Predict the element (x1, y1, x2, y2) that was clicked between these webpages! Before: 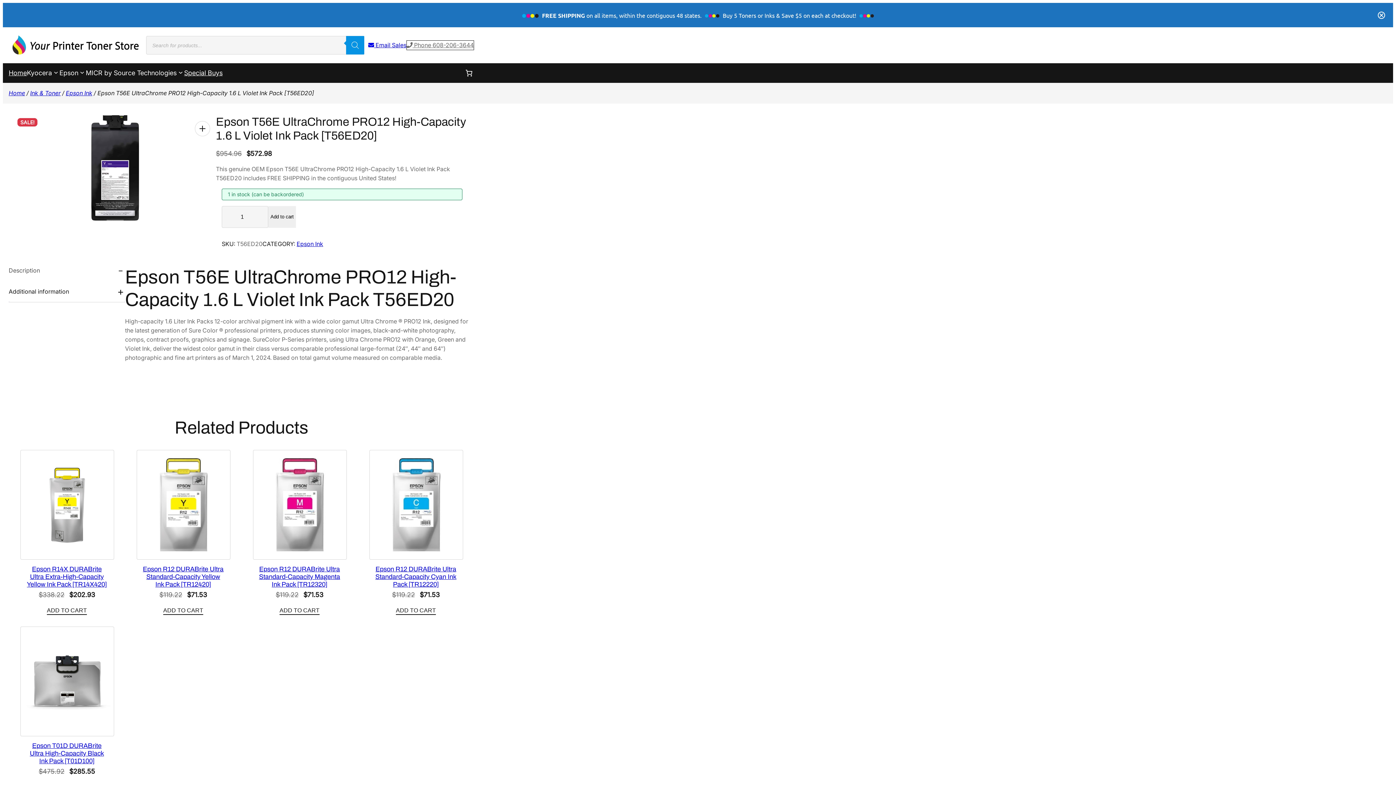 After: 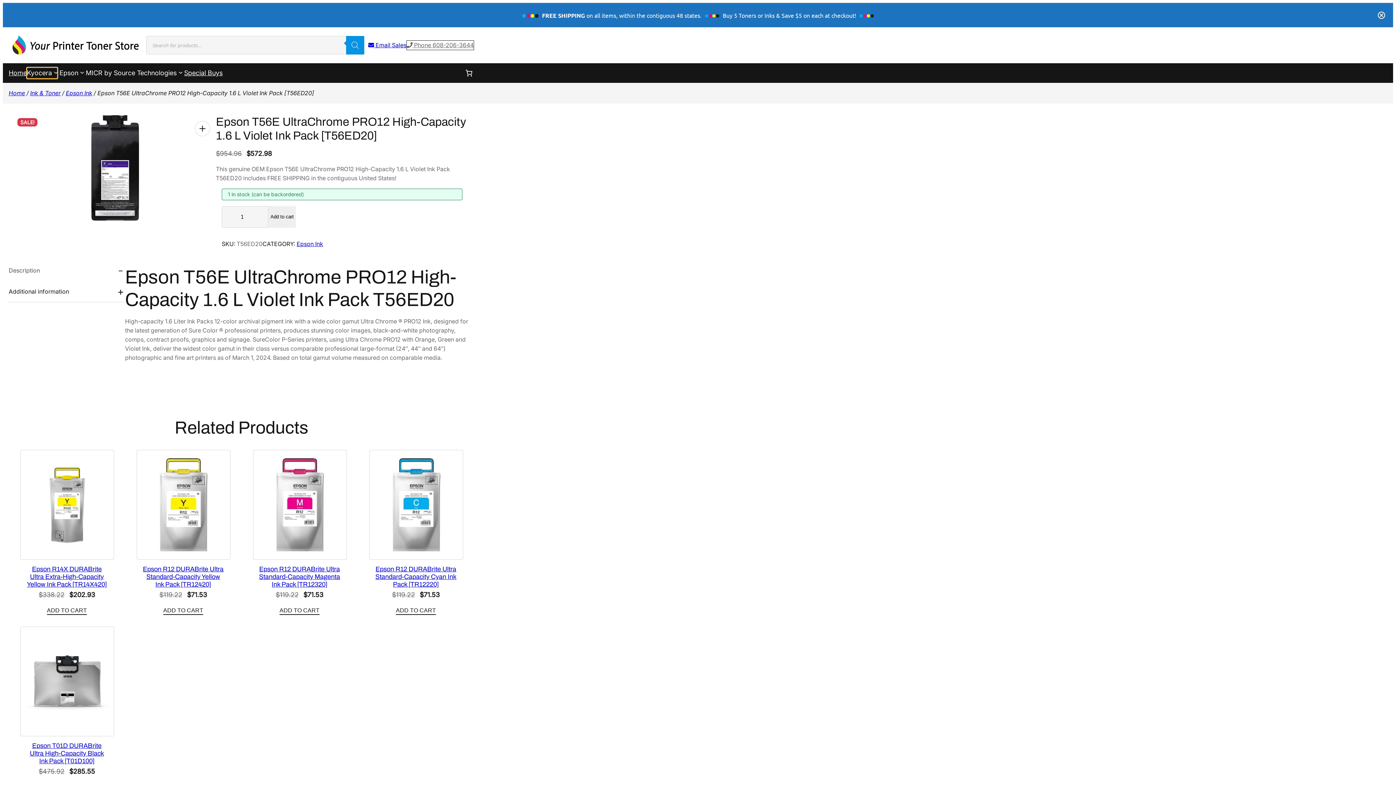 Action: label: Kyocera submenu bbox: (26, 67, 57, 78)